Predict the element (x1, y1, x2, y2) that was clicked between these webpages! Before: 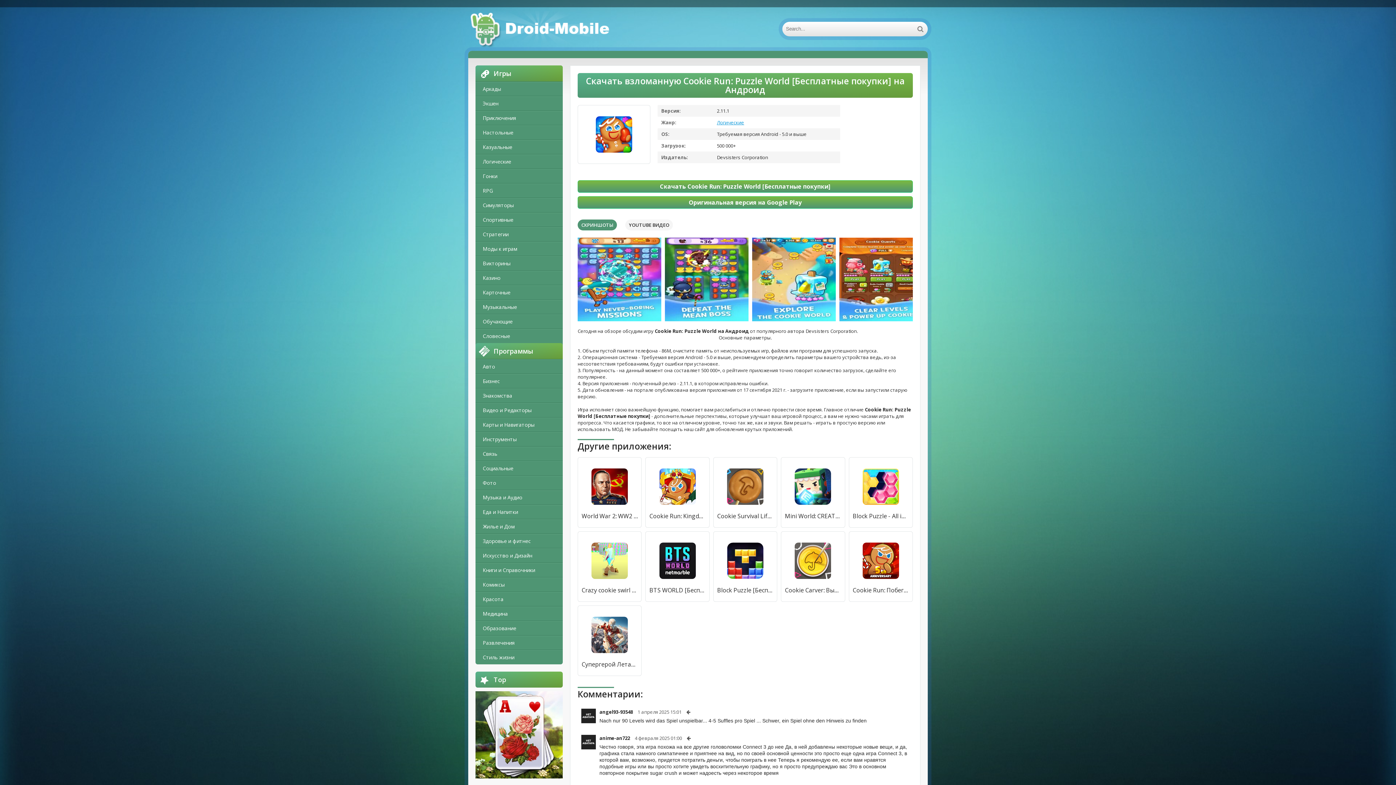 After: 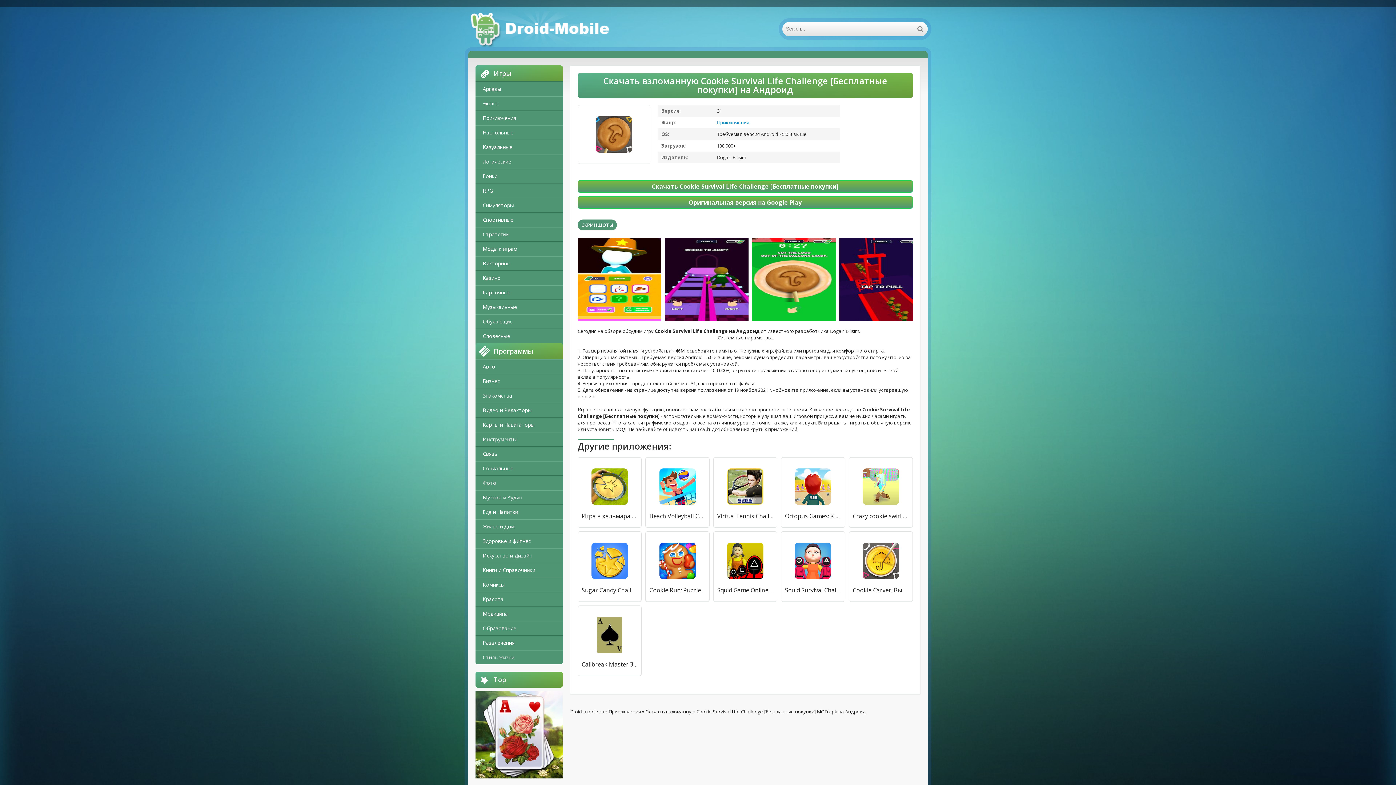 Action: bbox: (727, 468, 763, 505)